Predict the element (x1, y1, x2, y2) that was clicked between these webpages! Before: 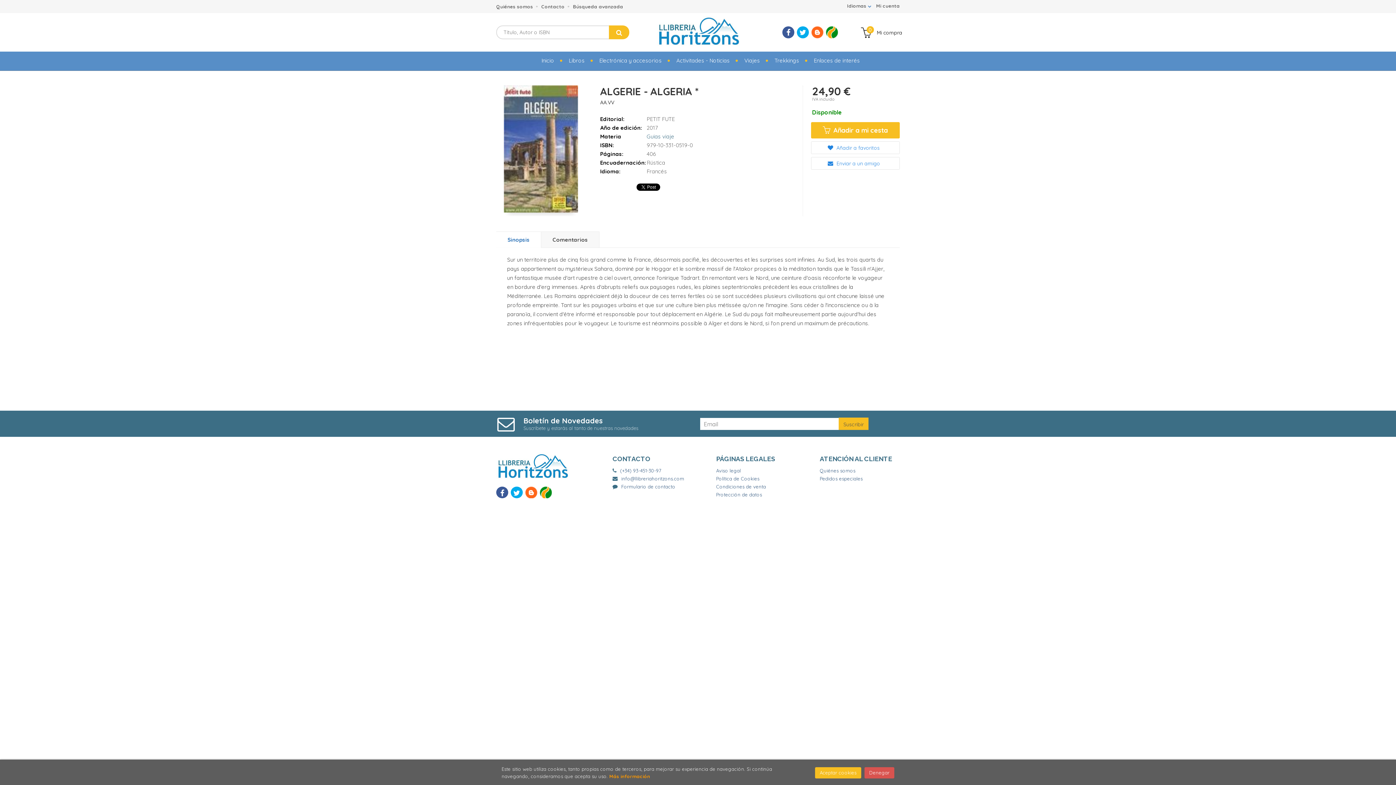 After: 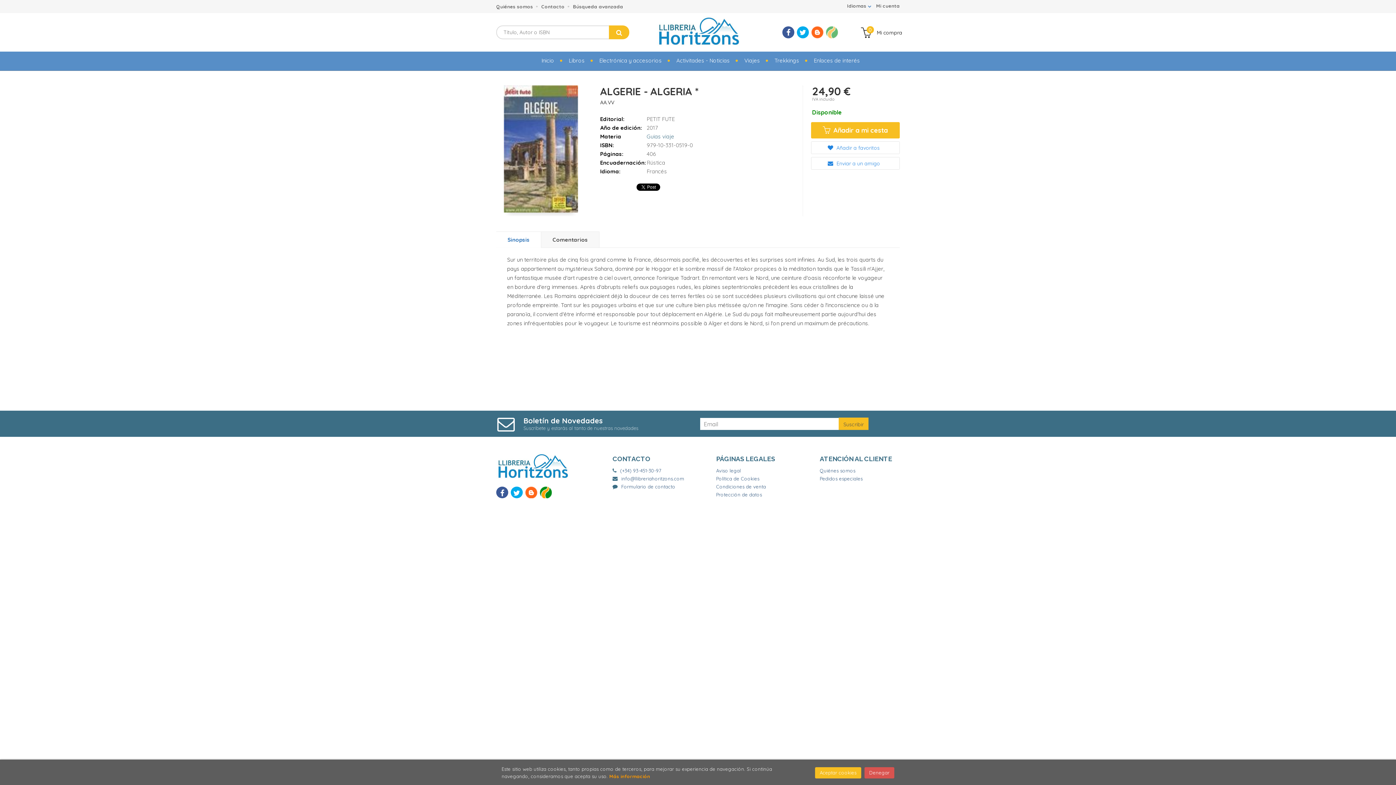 Action: bbox: (826, 26, 838, 38)